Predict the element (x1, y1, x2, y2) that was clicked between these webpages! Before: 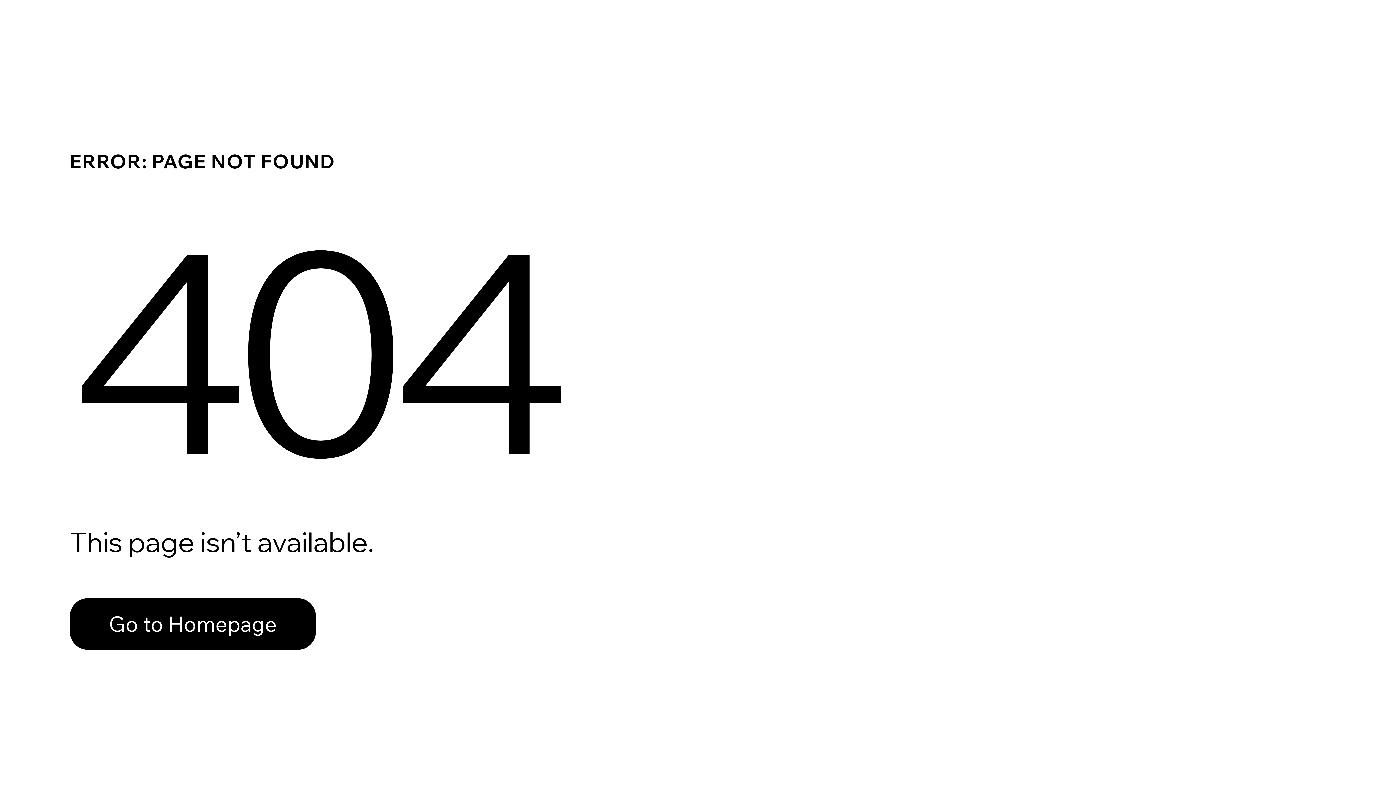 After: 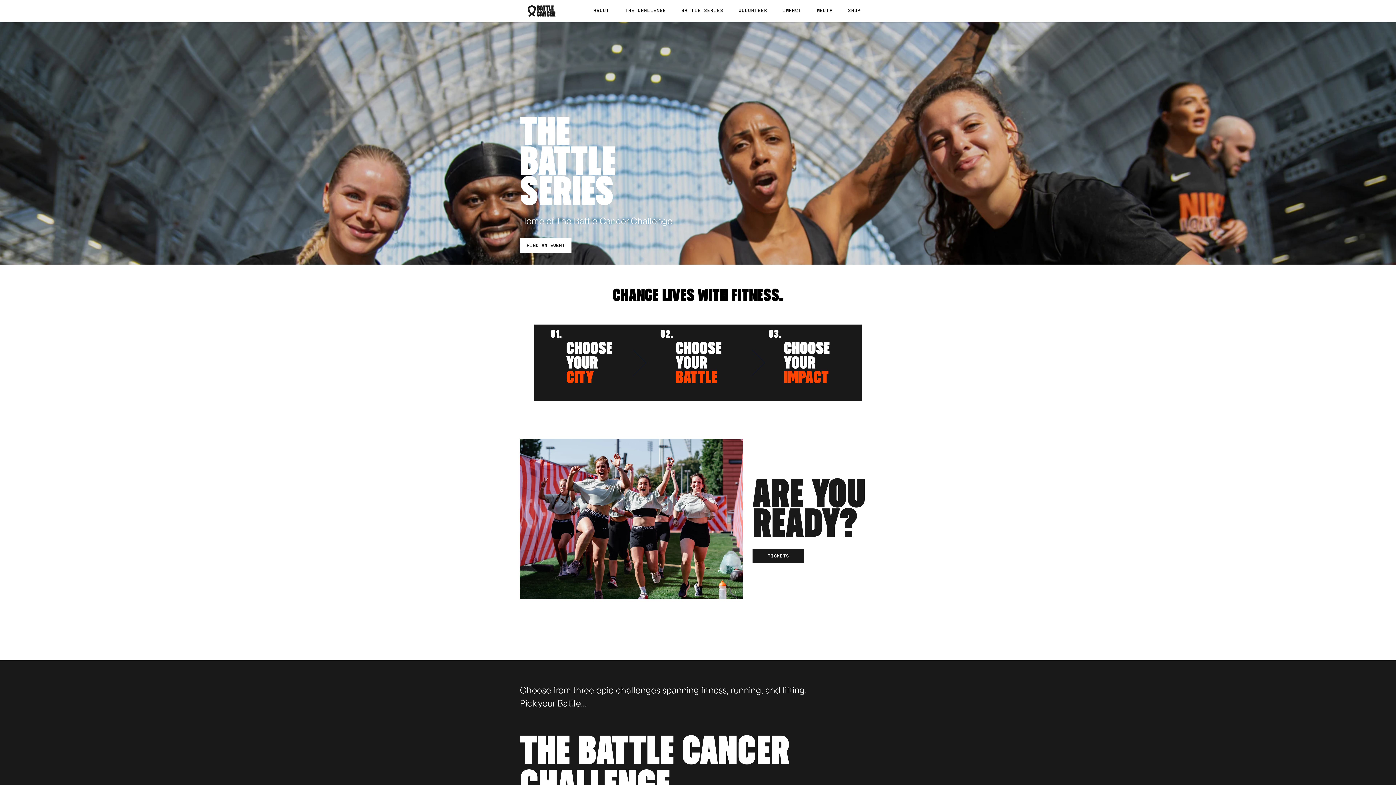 Action: label: Go to Homepage bbox: (69, 598, 316, 650)